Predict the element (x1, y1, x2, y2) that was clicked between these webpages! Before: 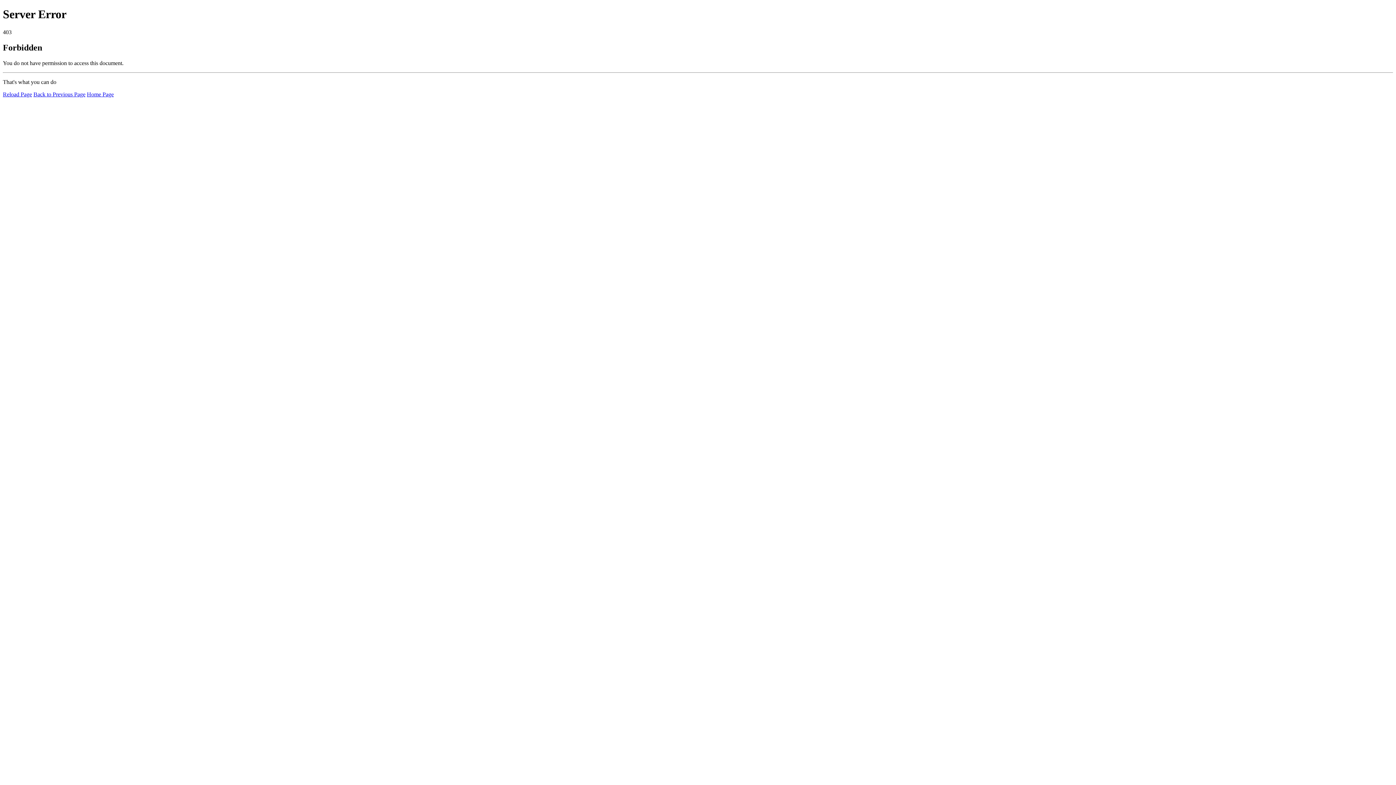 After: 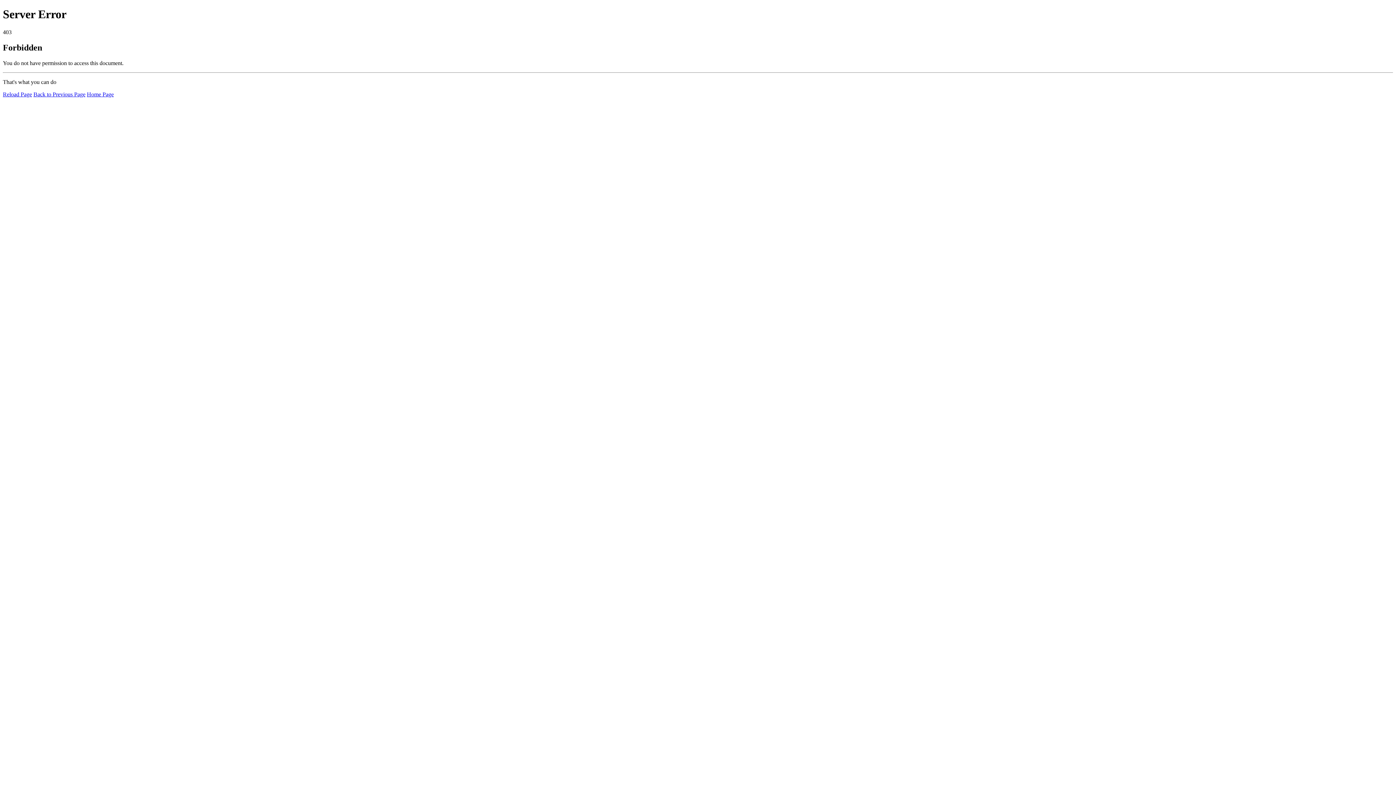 Action: bbox: (2, 91, 32, 97) label: Reload Page